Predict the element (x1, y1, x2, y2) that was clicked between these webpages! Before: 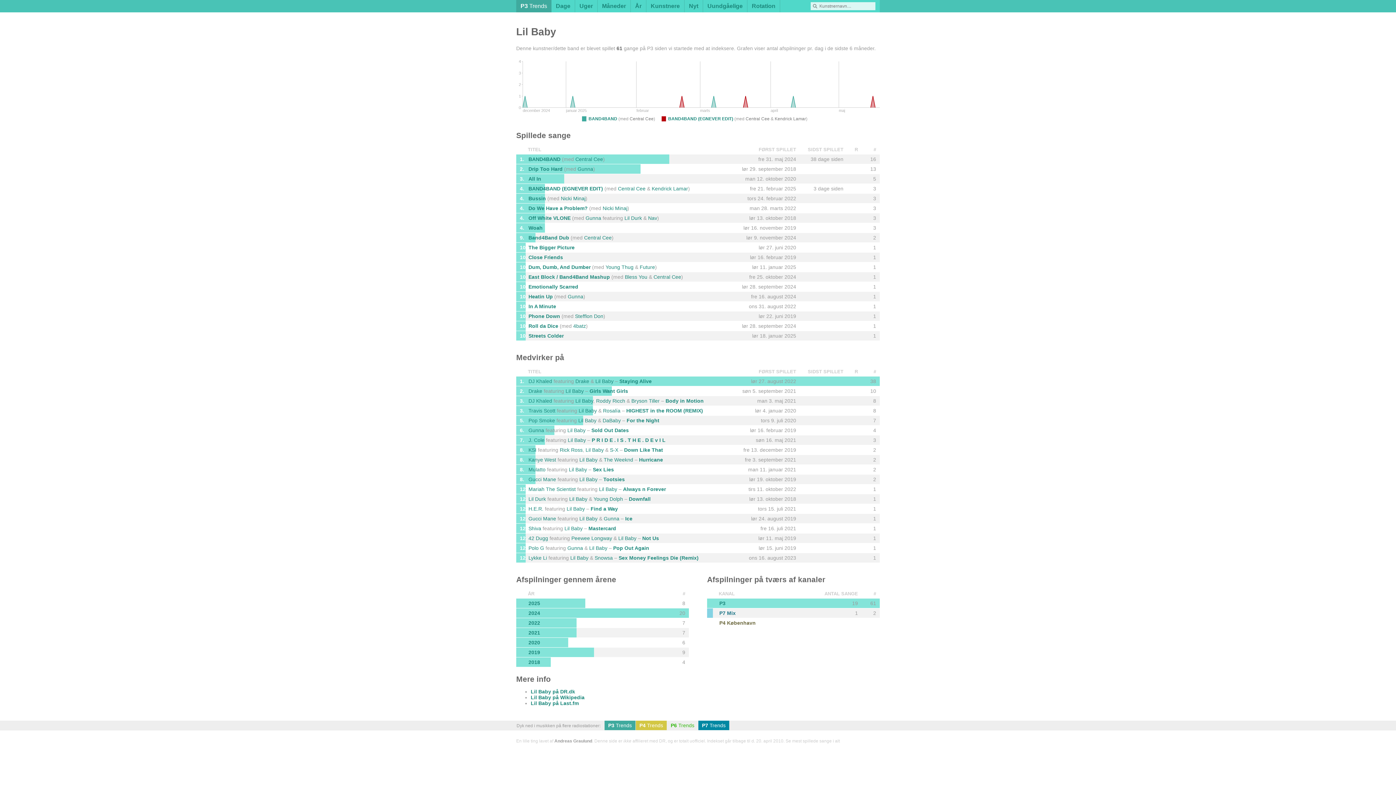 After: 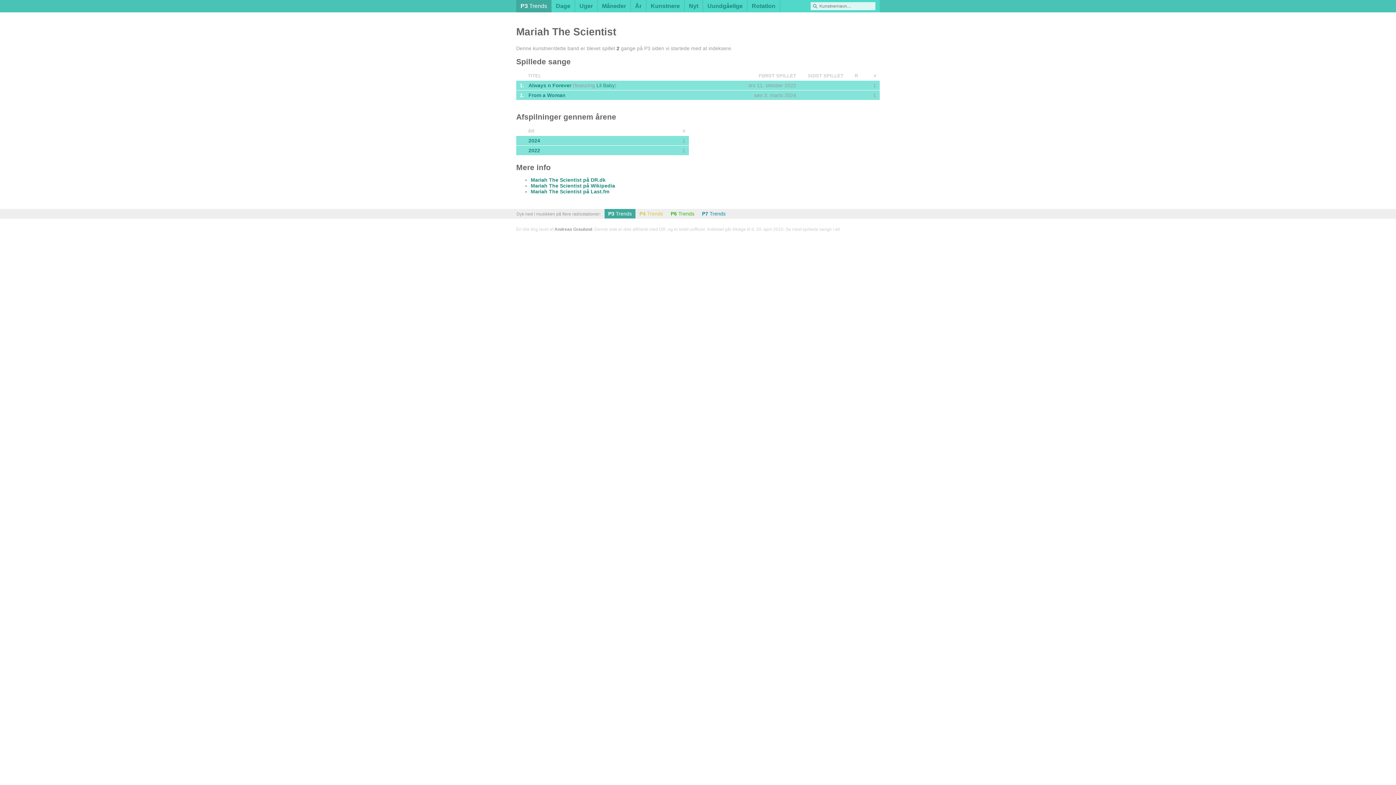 Action: label: Mariah The Scientist bbox: (528, 486, 575, 492)